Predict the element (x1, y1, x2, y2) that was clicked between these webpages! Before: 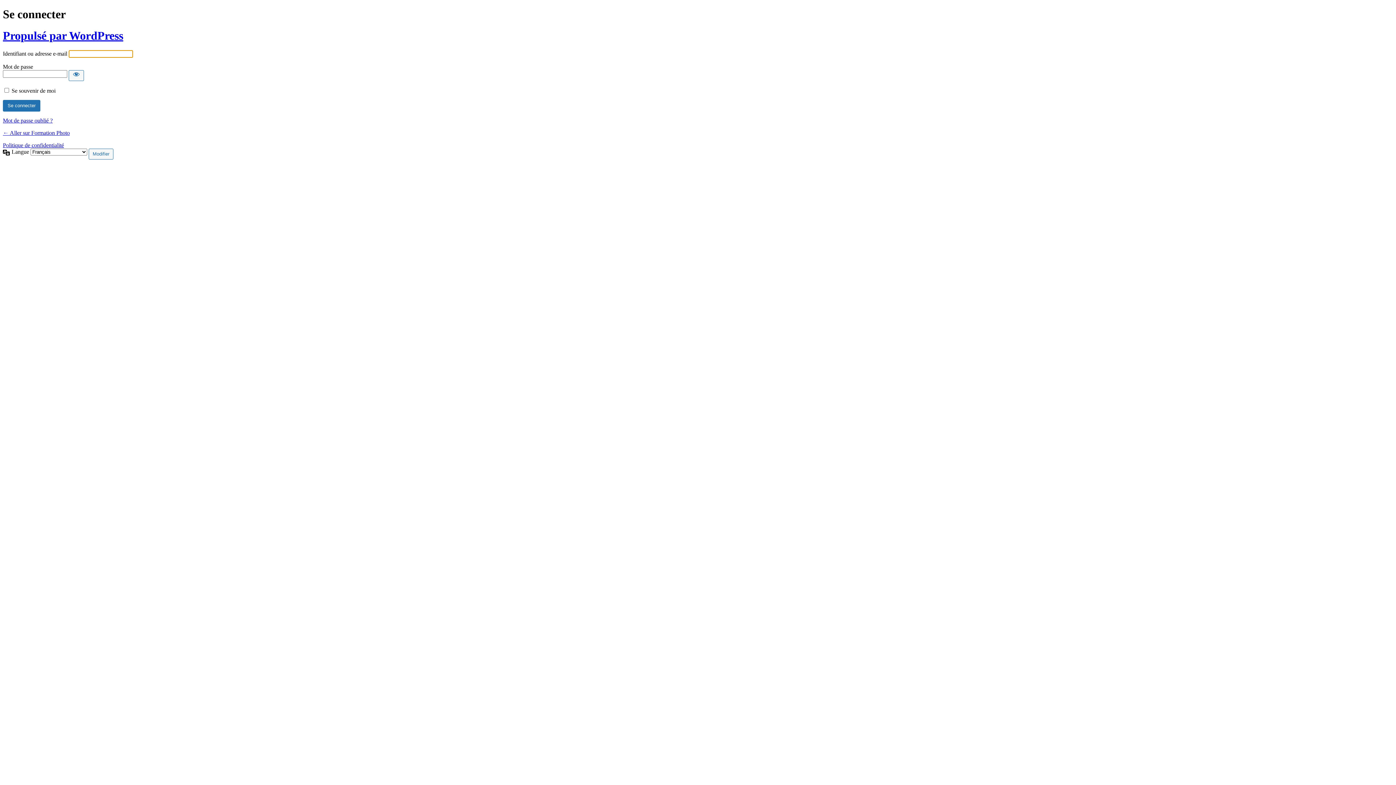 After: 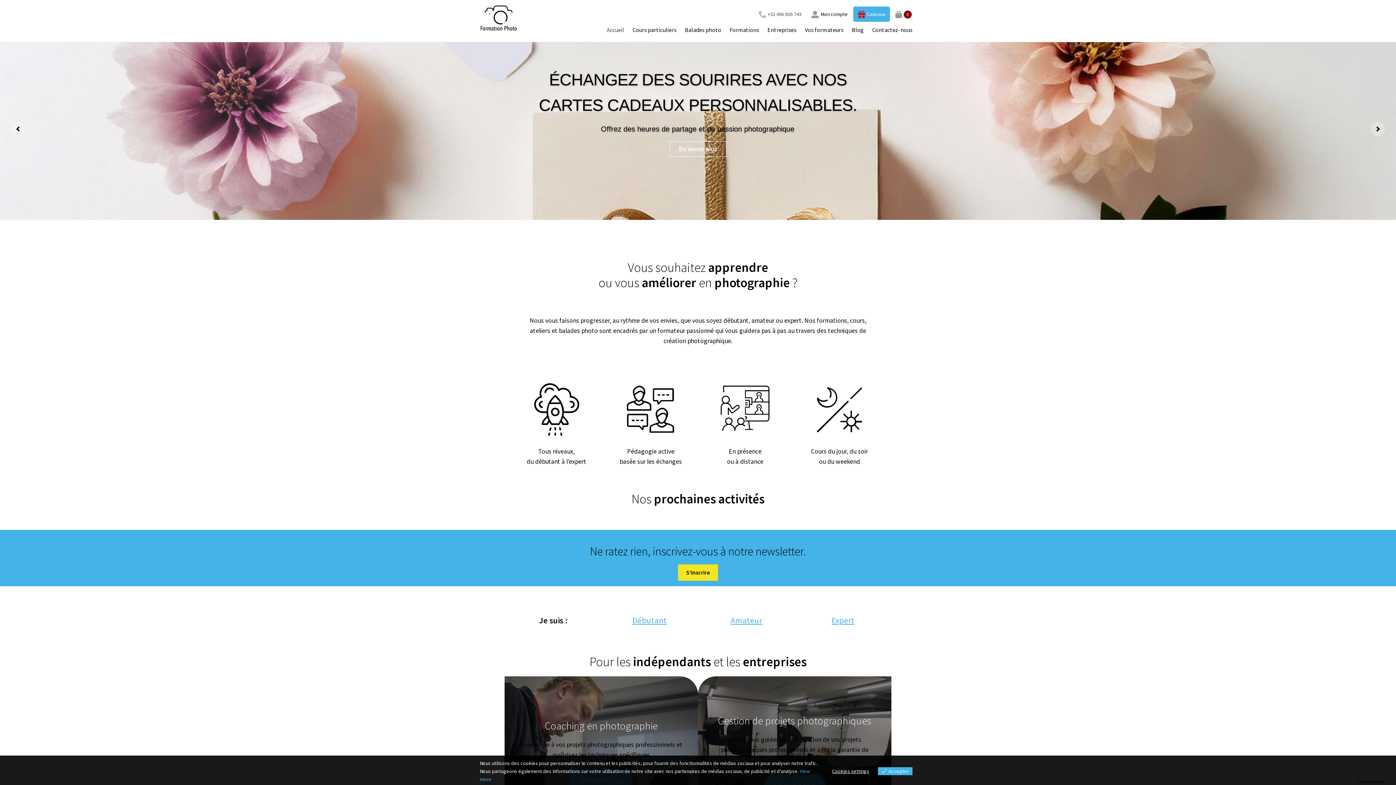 Action: bbox: (2, 129, 69, 136) label: ← Aller sur Formation Photo